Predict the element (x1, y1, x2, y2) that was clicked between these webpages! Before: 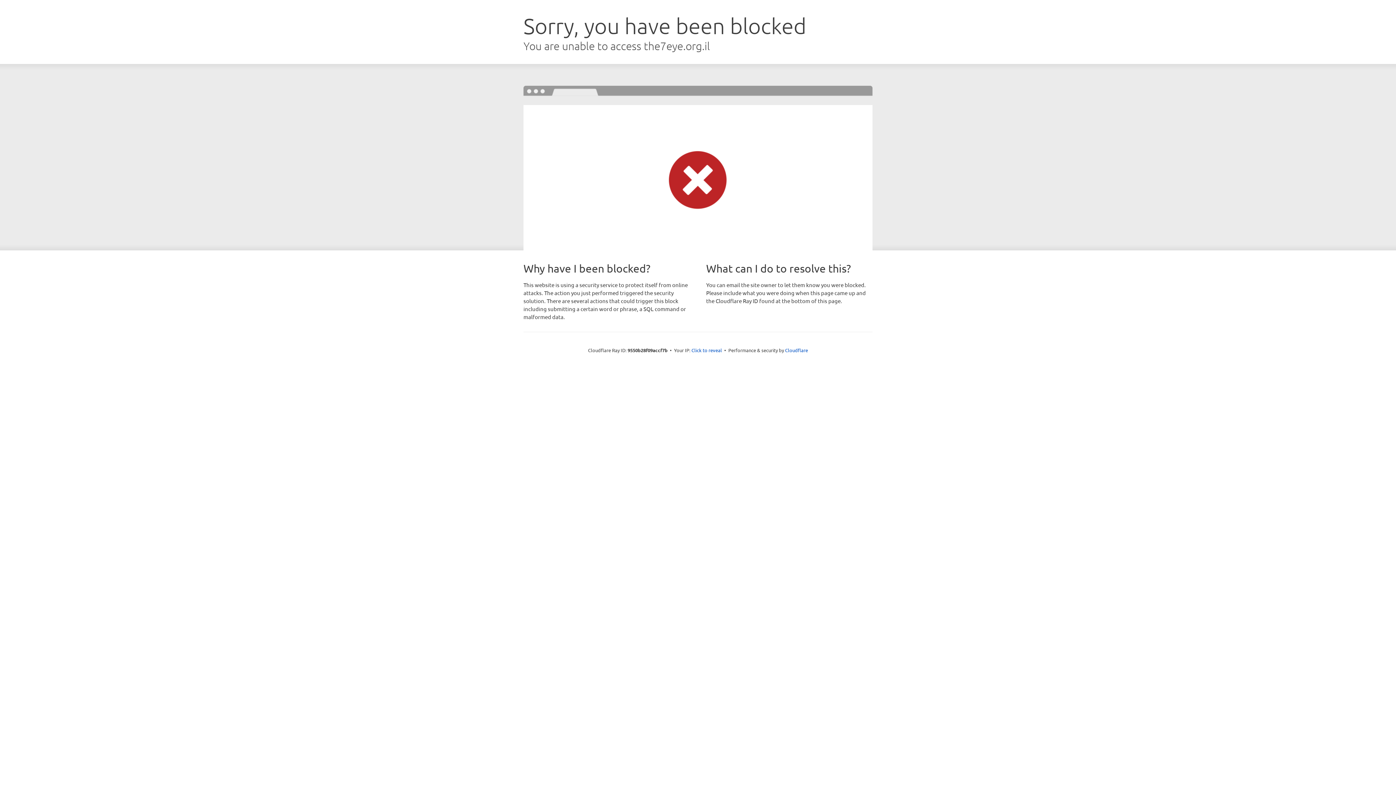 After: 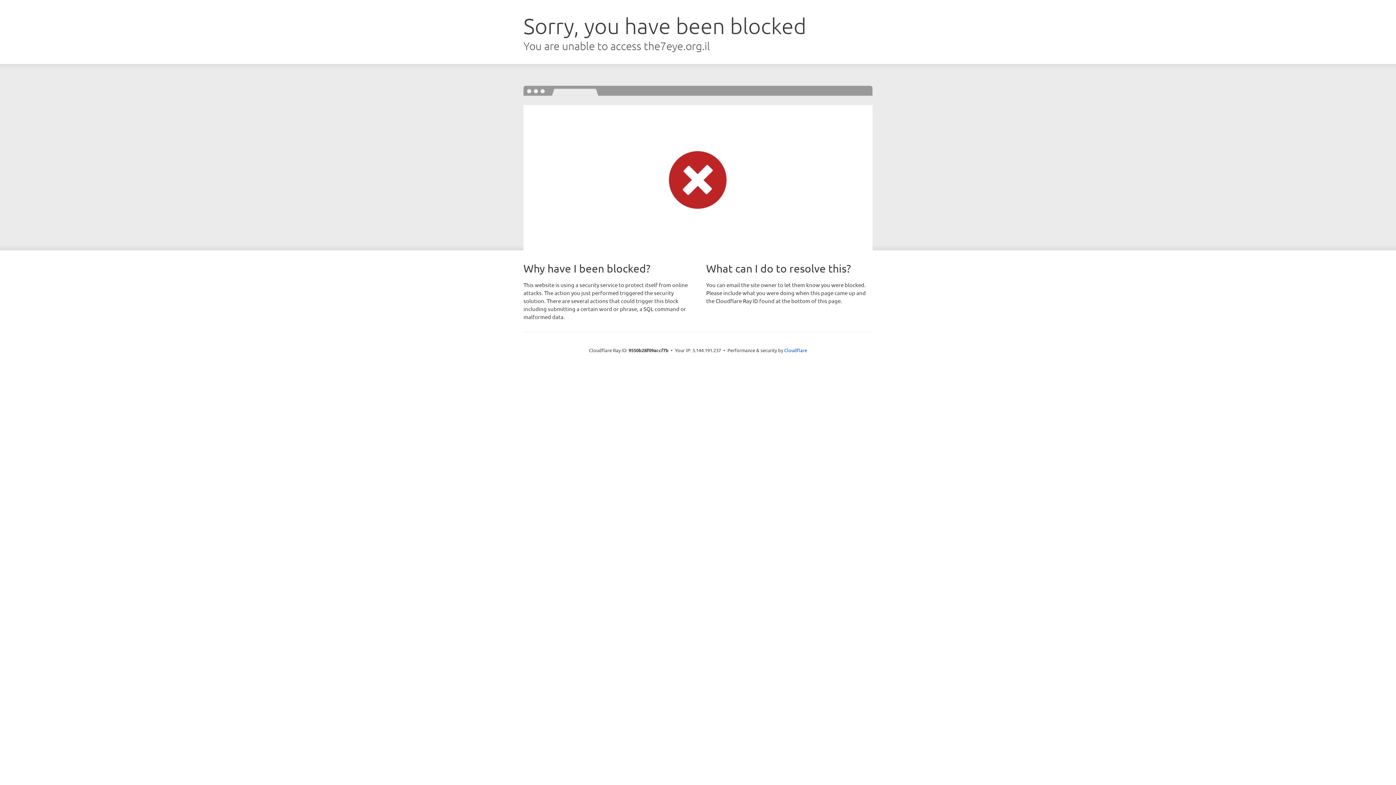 Action: label: Click to reveal bbox: (691, 346, 722, 353)